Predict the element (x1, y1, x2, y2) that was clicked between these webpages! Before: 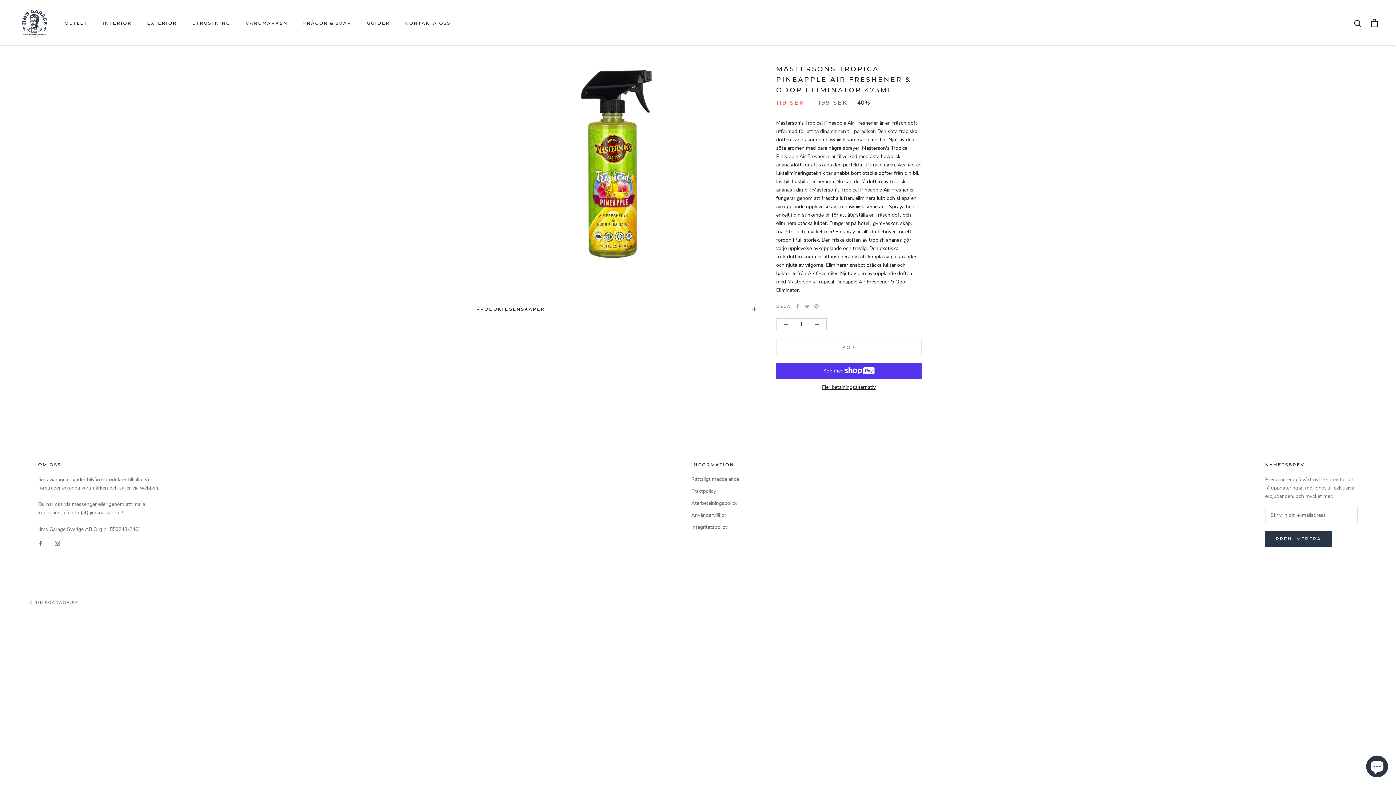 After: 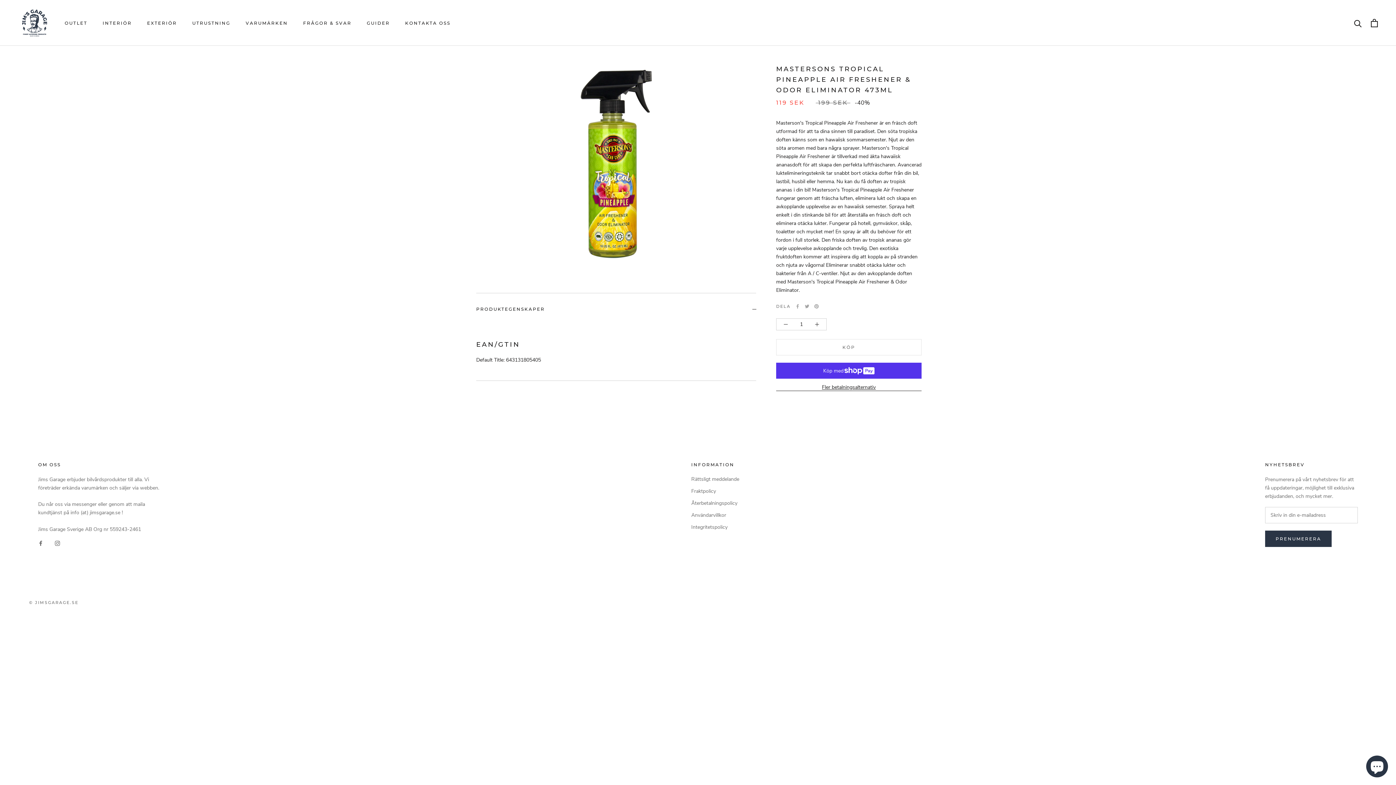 Action: bbox: (476, 293, 756, 325) label: PRODUKTEGENSKAPER